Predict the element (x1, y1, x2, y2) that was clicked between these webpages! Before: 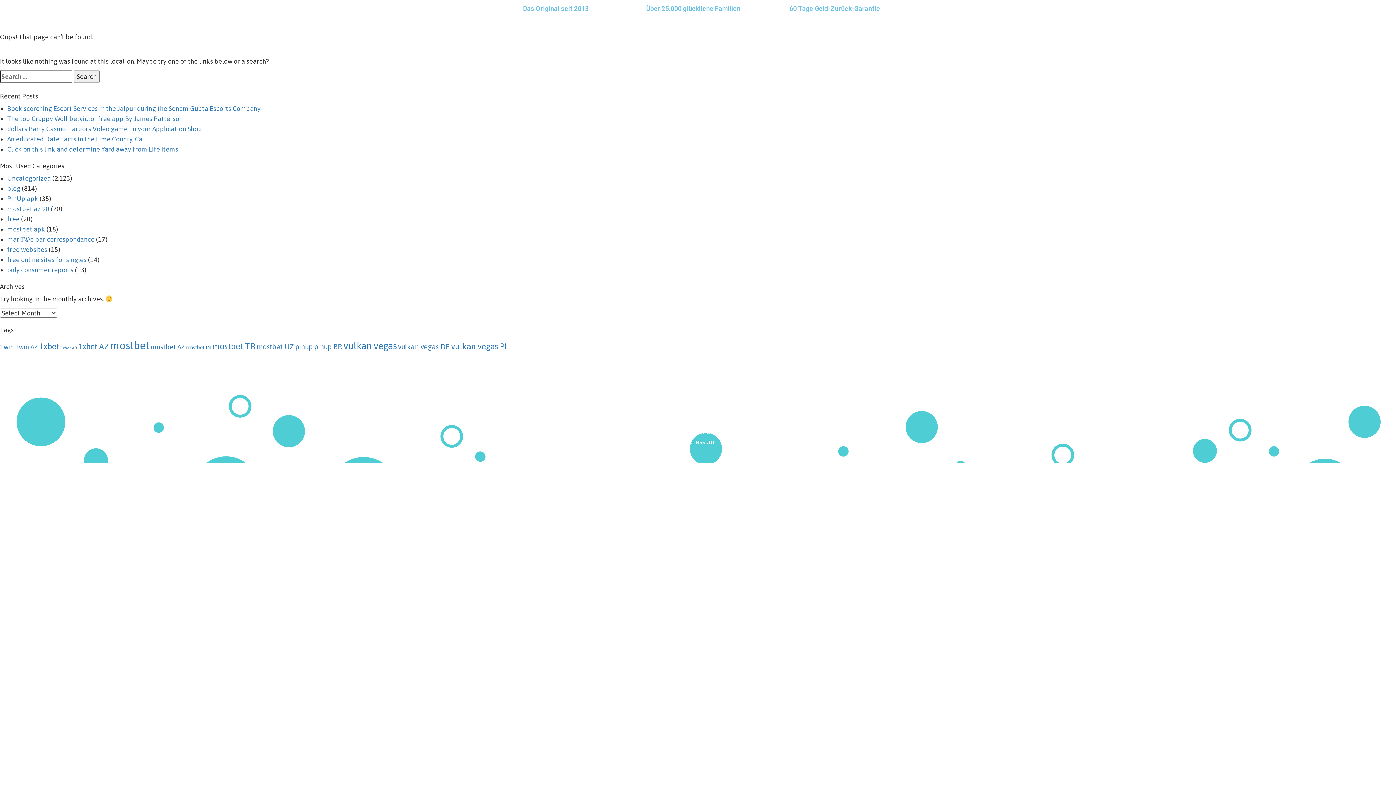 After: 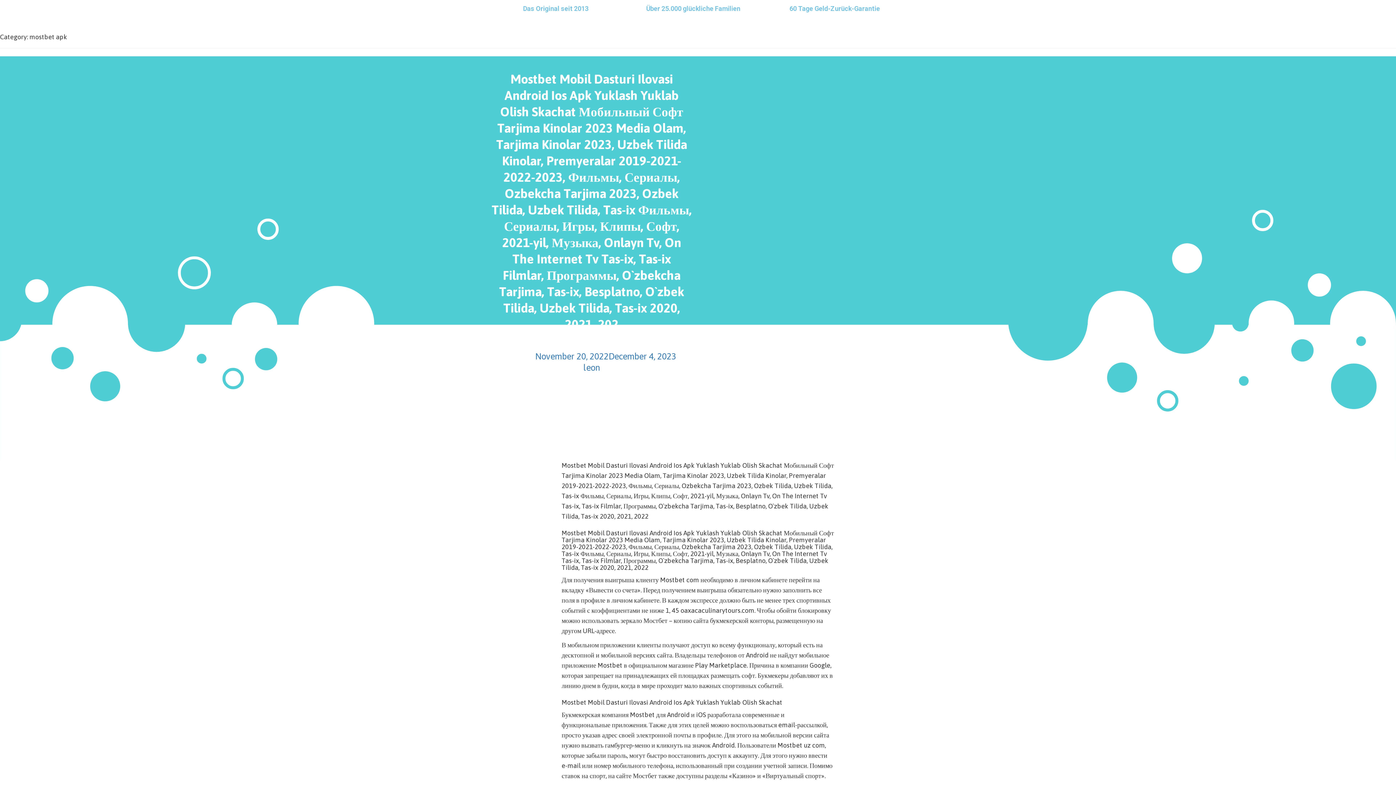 Action: bbox: (7, 225, 45, 233) label: mostbet apk